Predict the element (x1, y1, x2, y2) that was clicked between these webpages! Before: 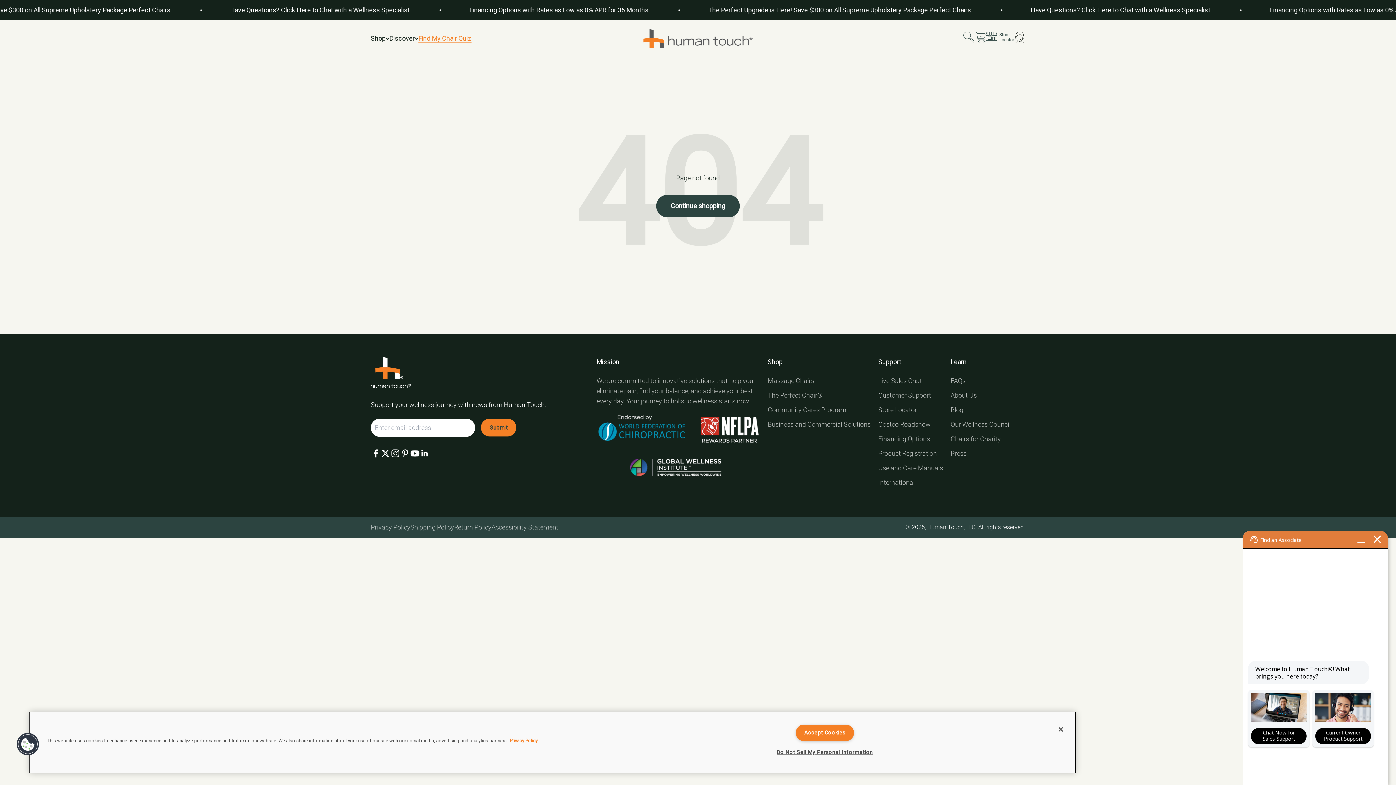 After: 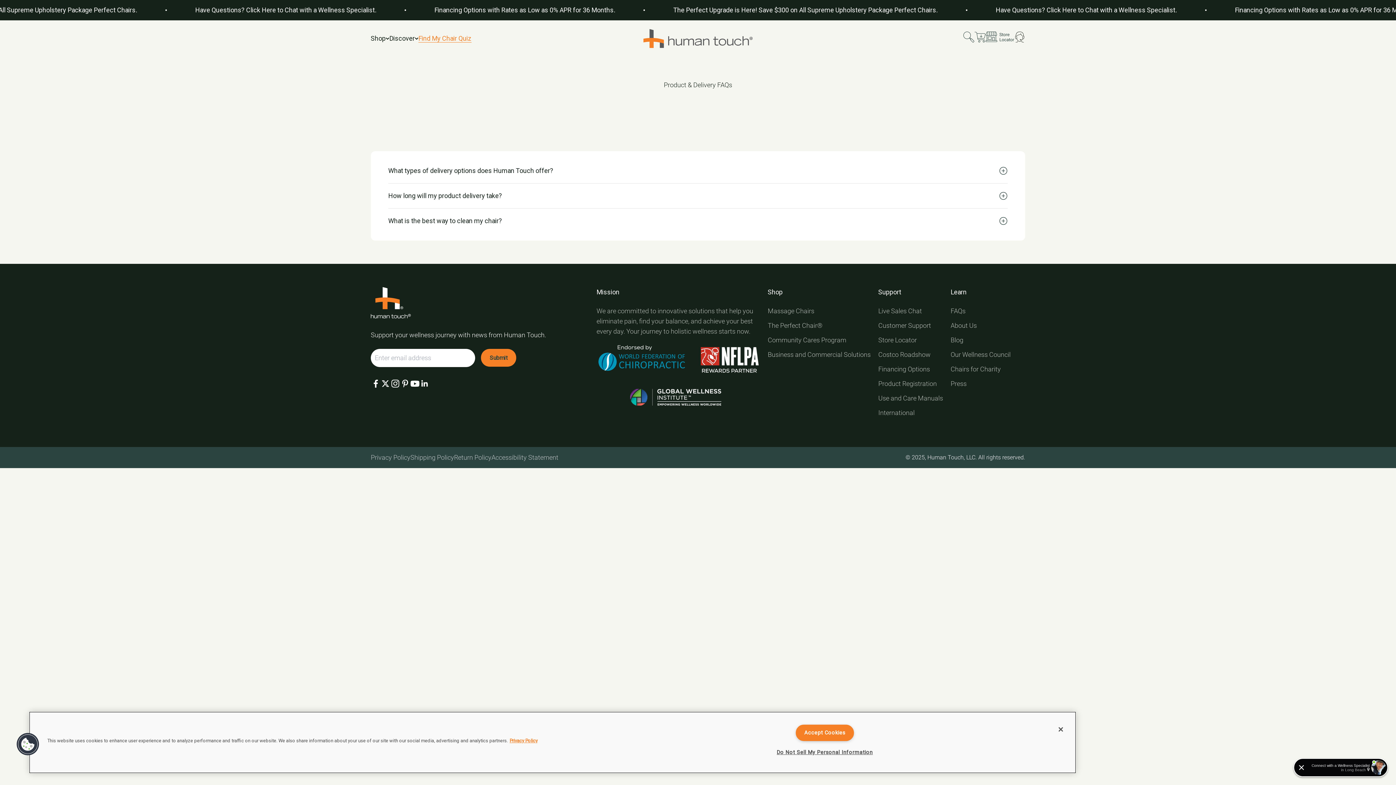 Action: label: FAQs bbox: (950, 375, 965, 386)